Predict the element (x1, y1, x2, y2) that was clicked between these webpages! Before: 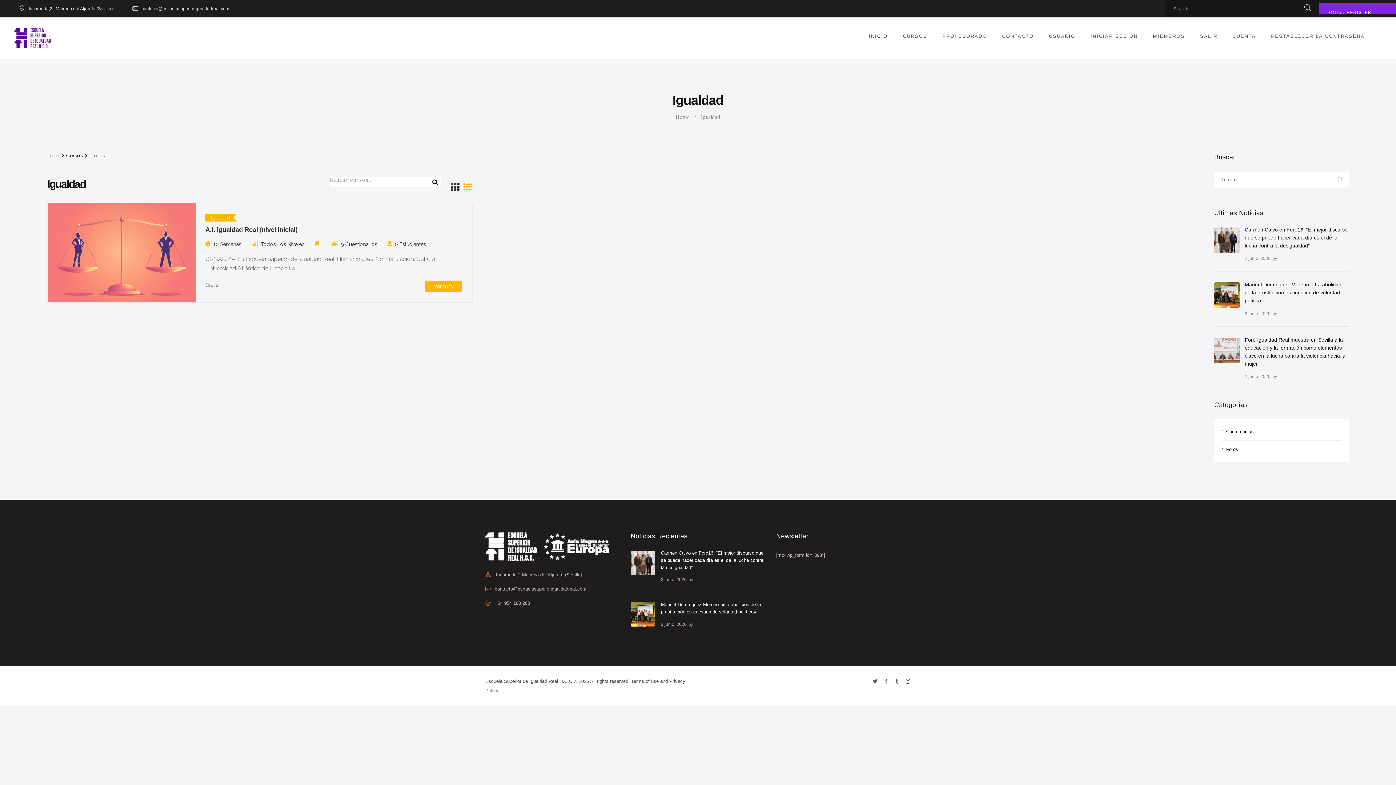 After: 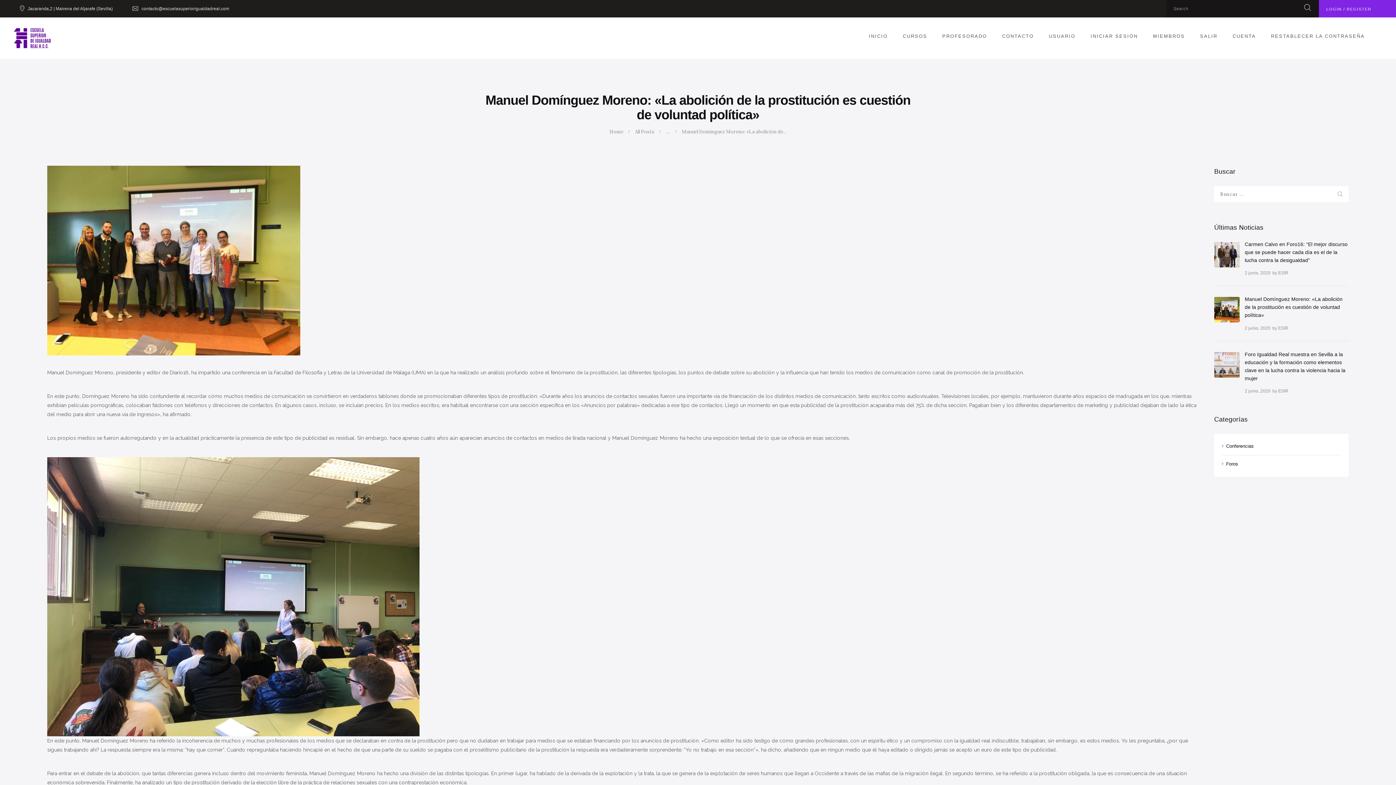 Action: bbox: (630, 604, 655, 609)